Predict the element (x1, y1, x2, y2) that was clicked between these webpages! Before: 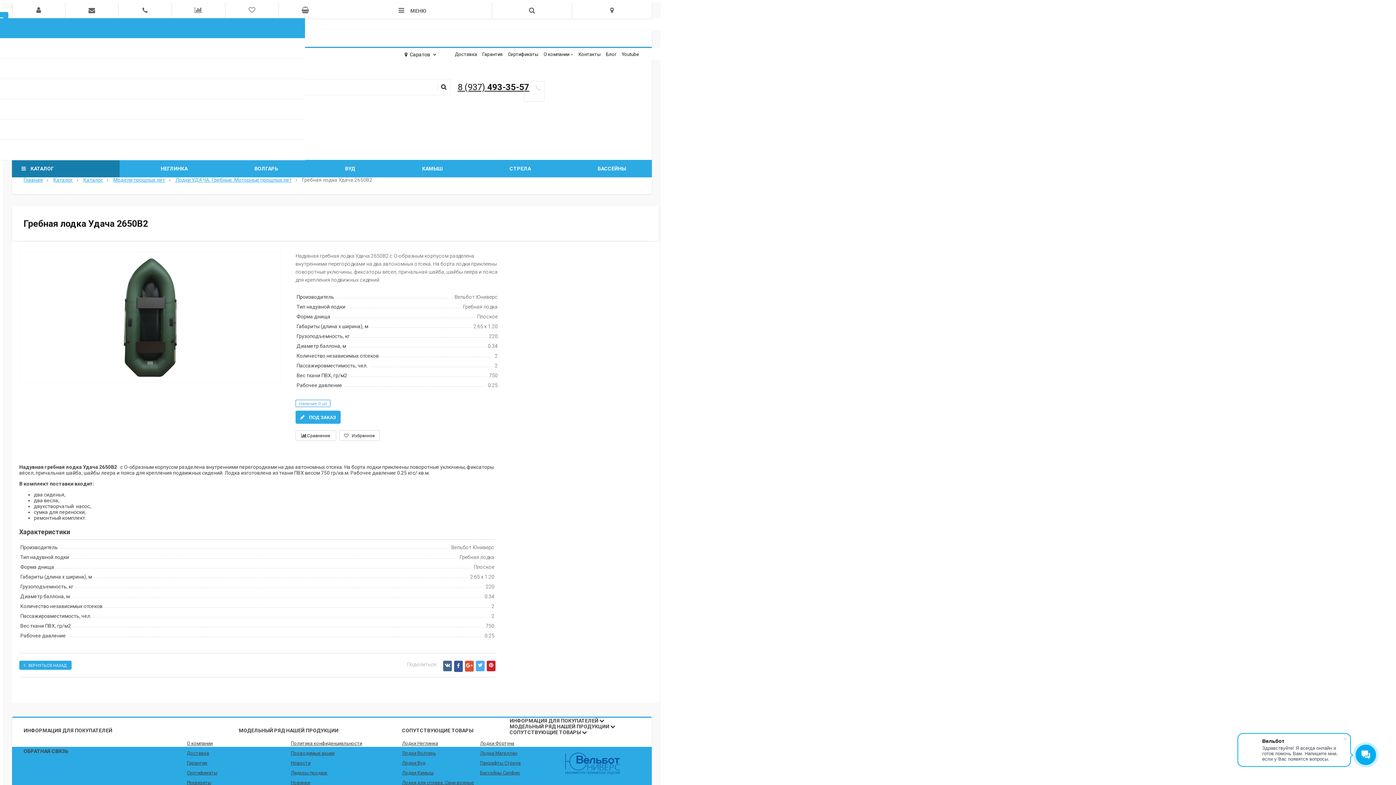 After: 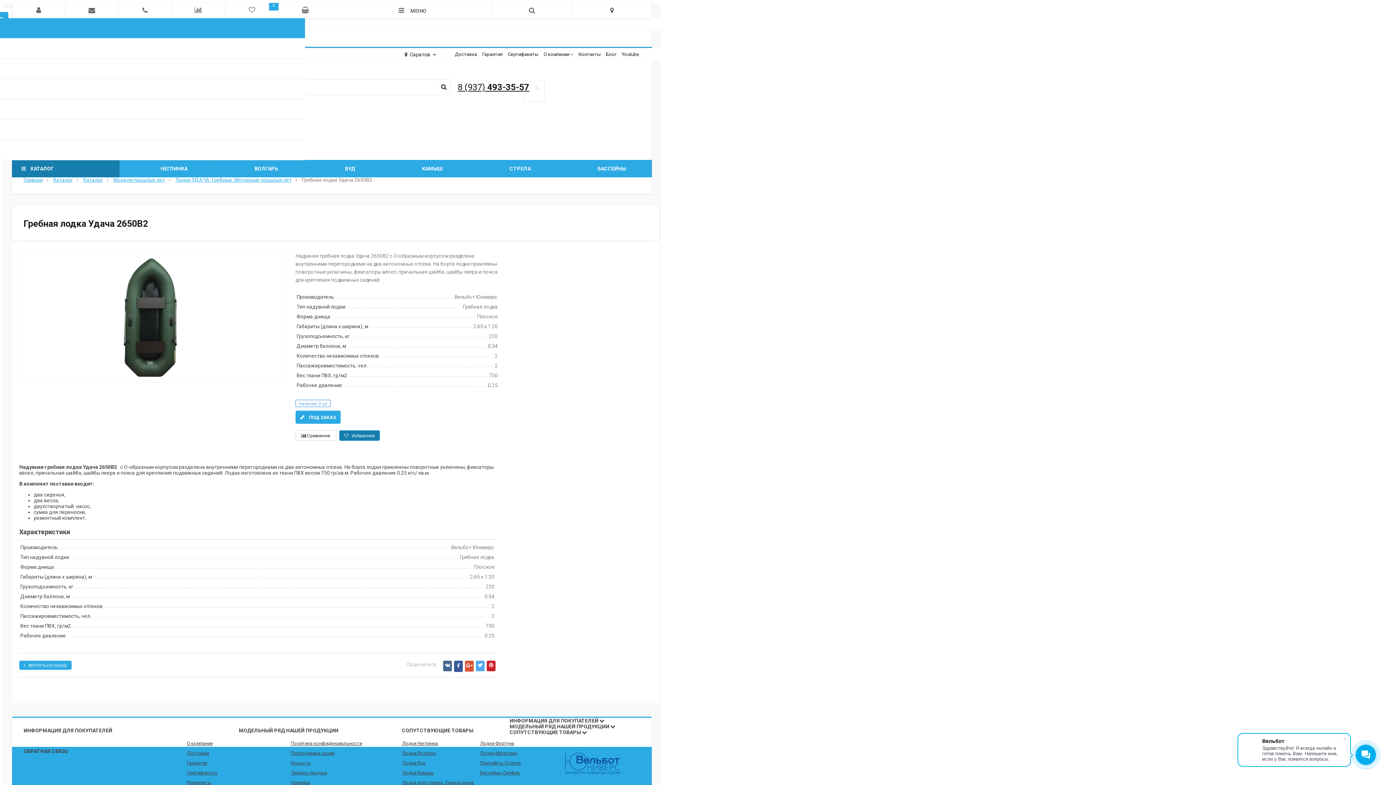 Action: label:  Избранное bbox: (339, 430, 380, 441)